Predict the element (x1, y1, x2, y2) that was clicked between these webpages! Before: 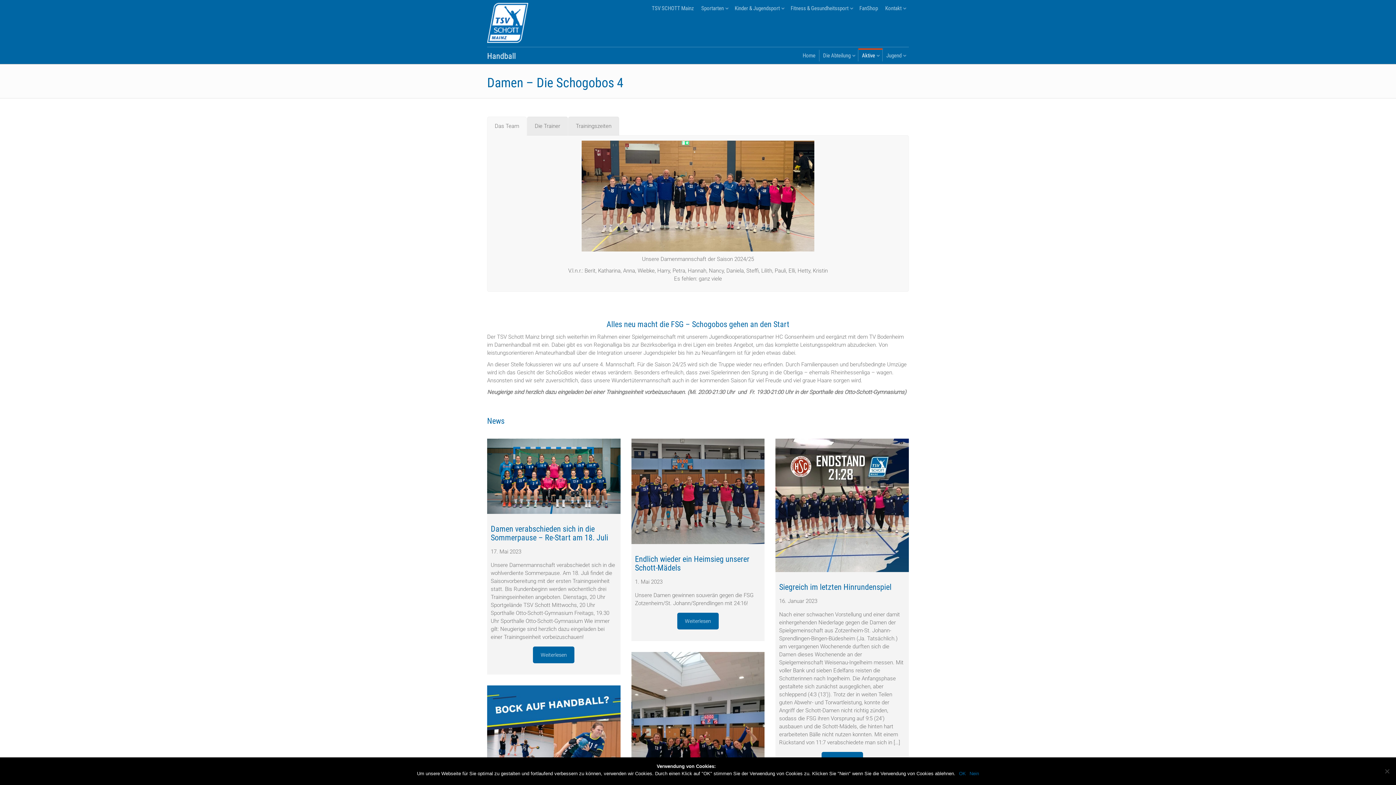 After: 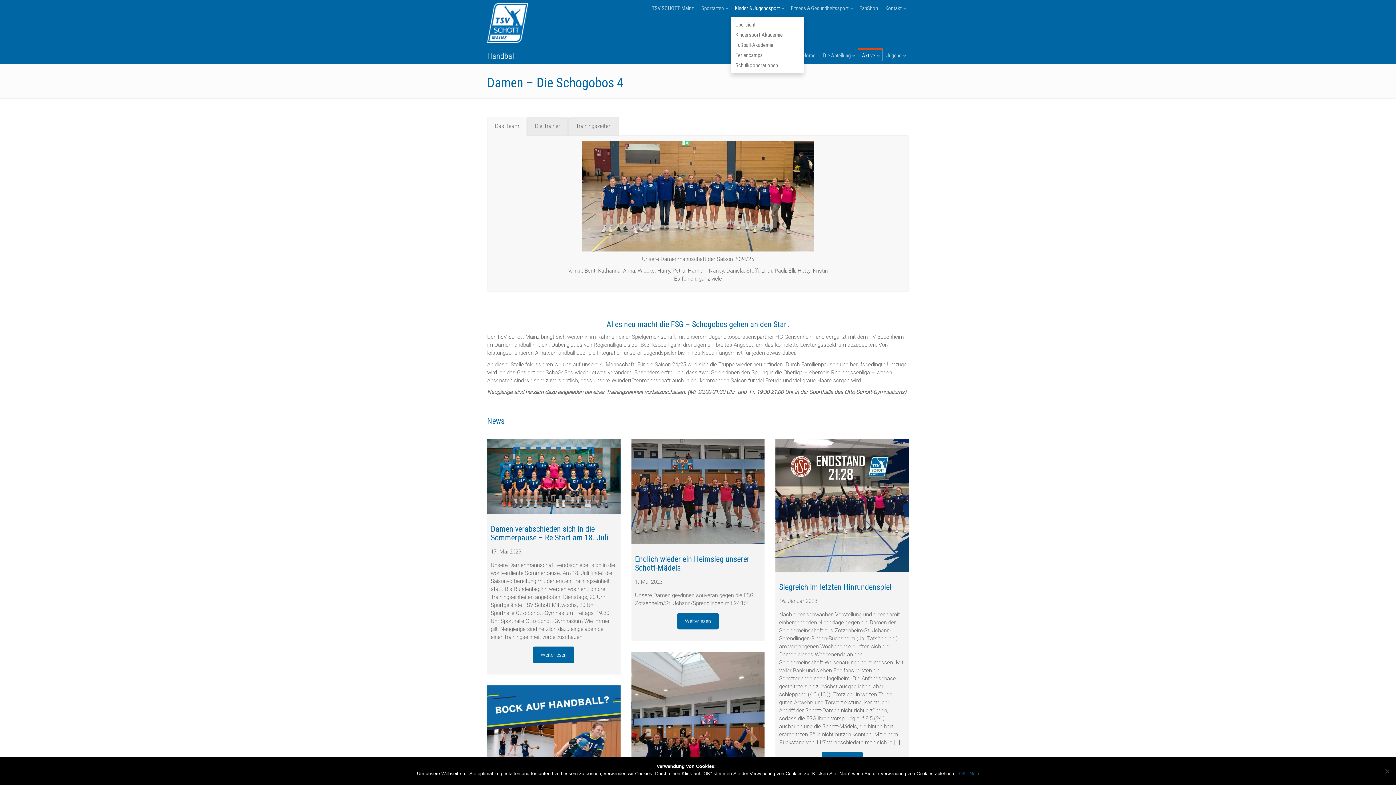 Action: label: Kinder & Jugendsport bbox: (731, 2, 787, 14)